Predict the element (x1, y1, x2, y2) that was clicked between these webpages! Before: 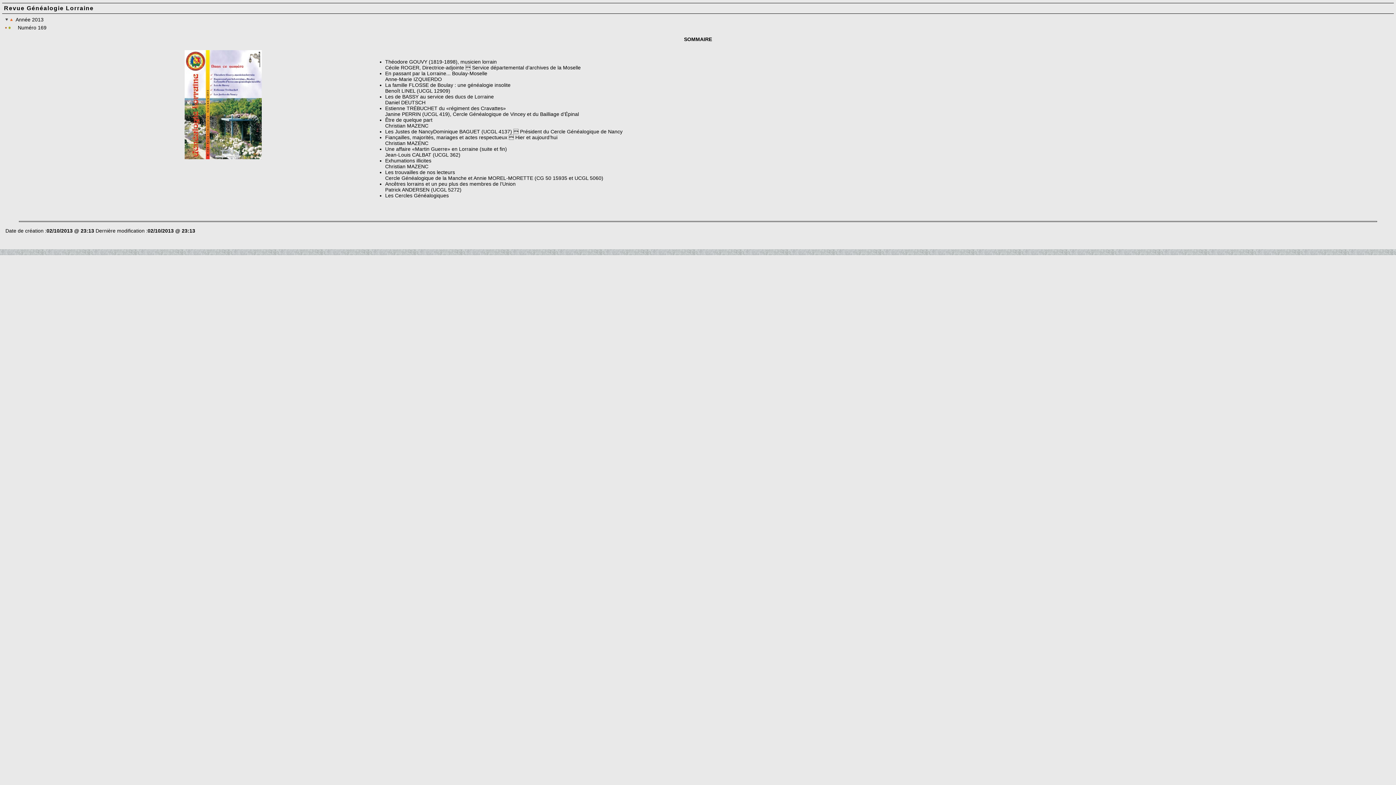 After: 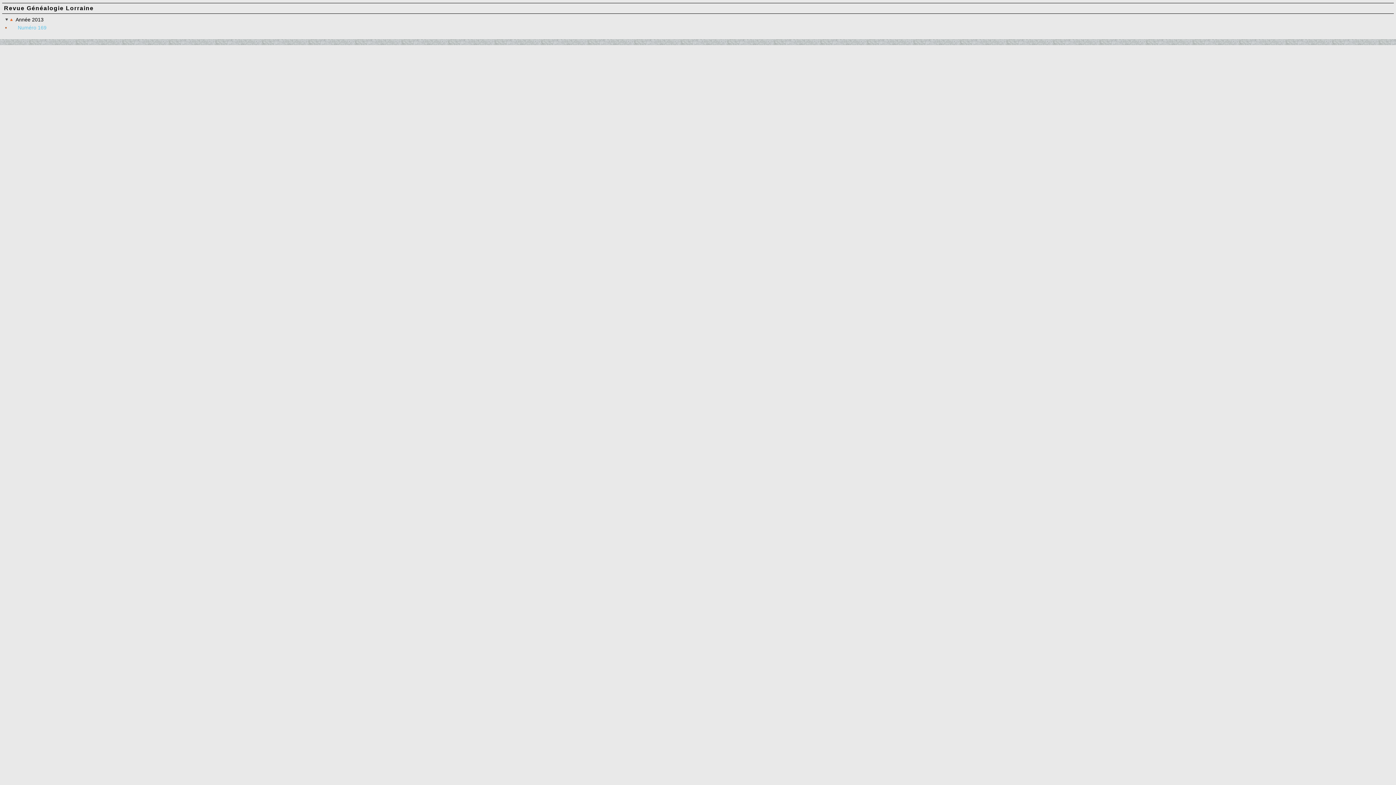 Action: bbox: (17, 24, 46, 30) label: Numéro 169